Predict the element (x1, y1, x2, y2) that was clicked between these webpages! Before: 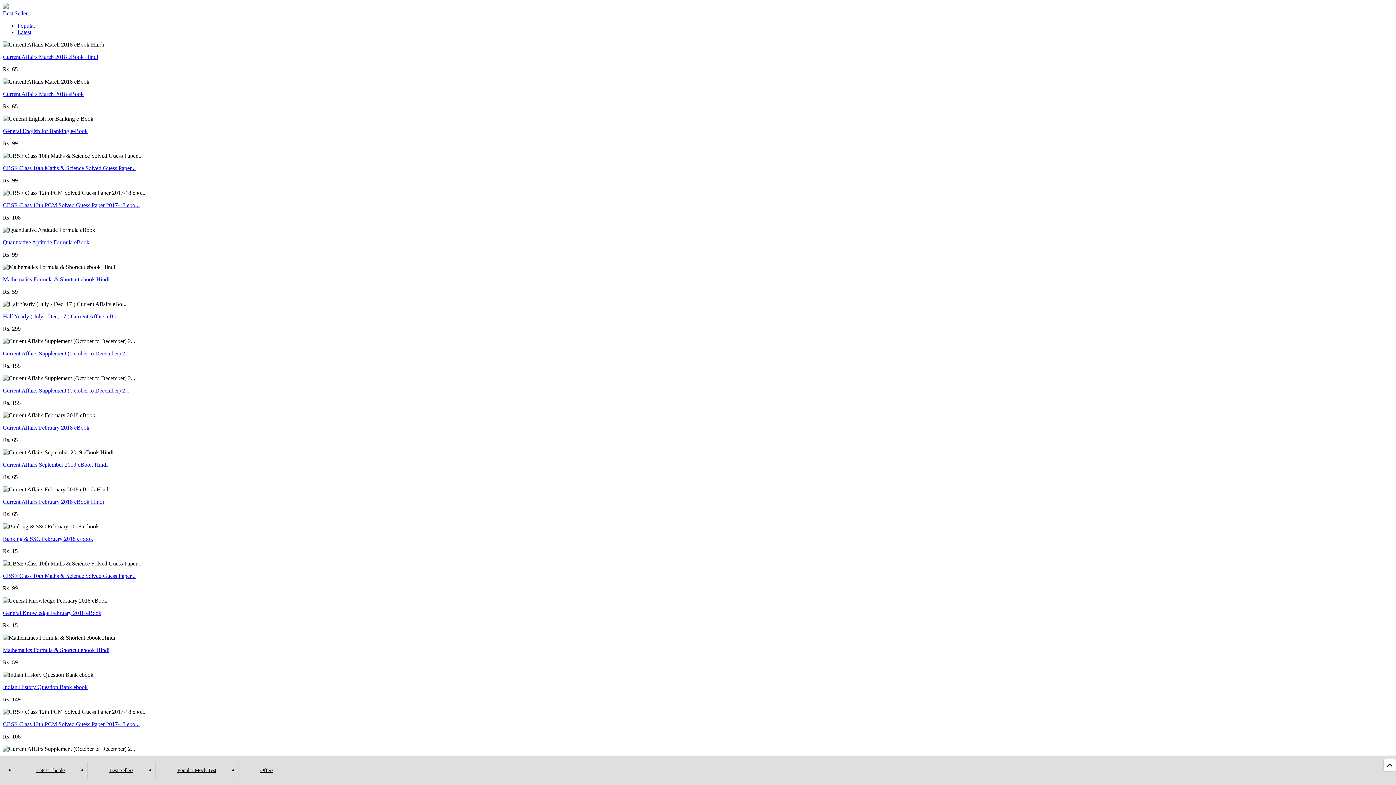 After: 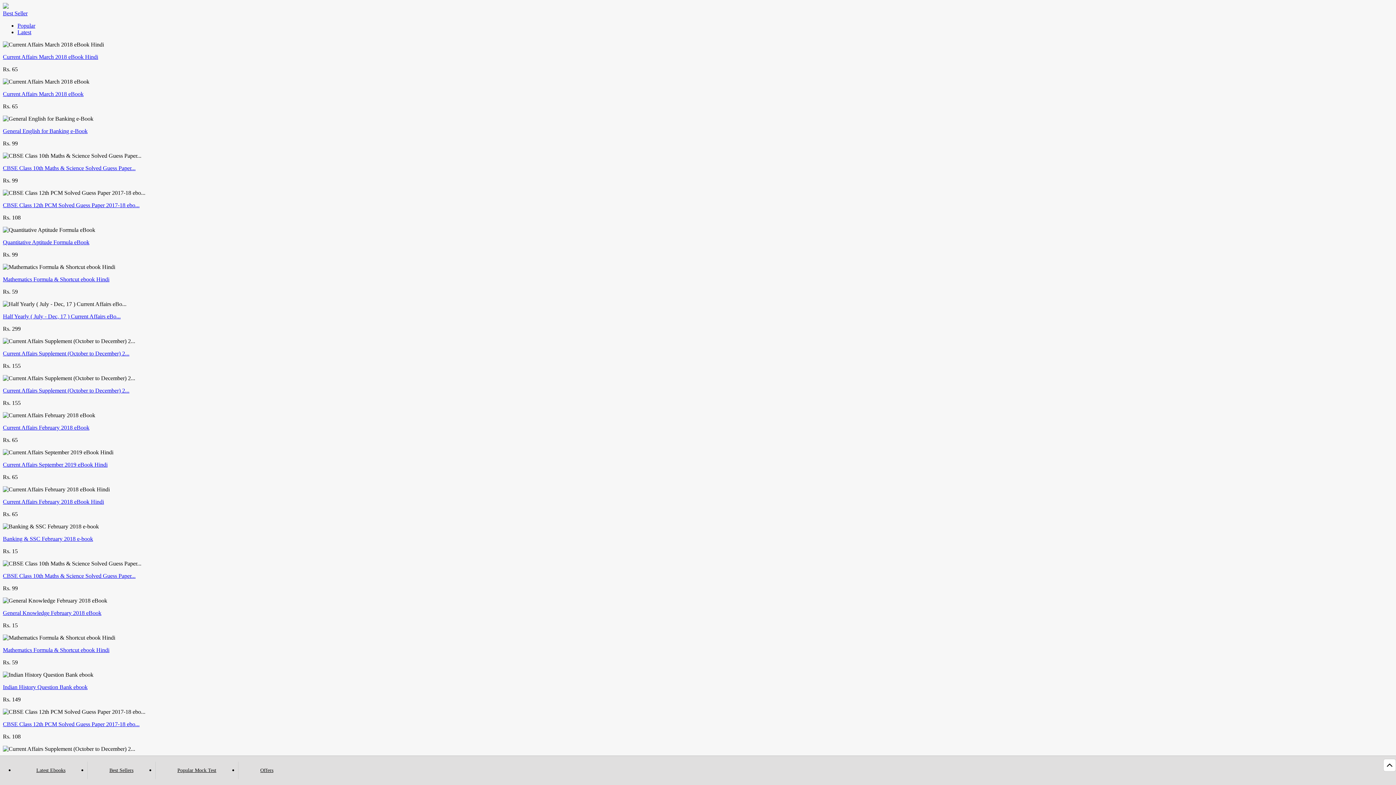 Action: label: General Knowledge February 2018 eBook bbox: (2, 610, 101, 616)